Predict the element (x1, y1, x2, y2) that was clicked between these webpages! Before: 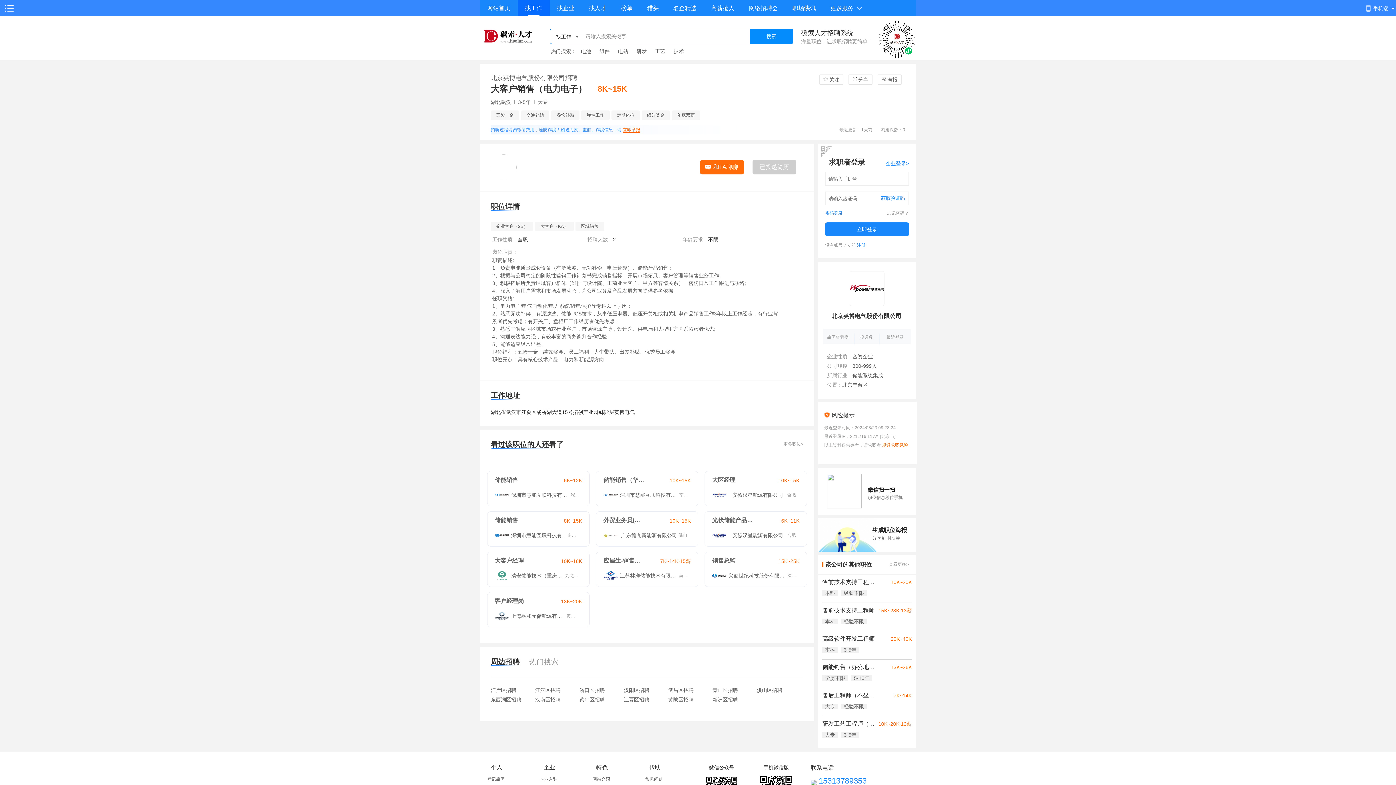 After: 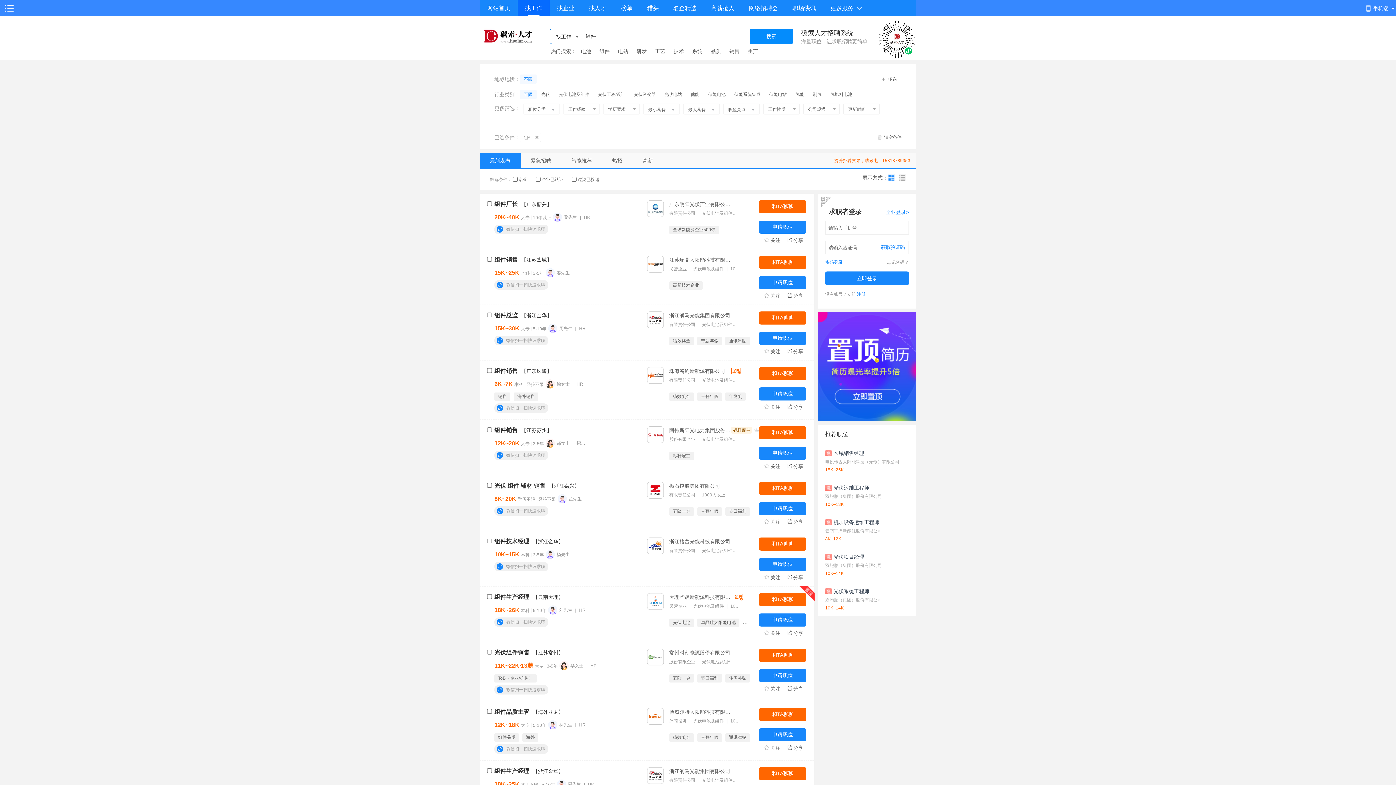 Action: label: 组件 bbox: (599, 48, 609, 54)